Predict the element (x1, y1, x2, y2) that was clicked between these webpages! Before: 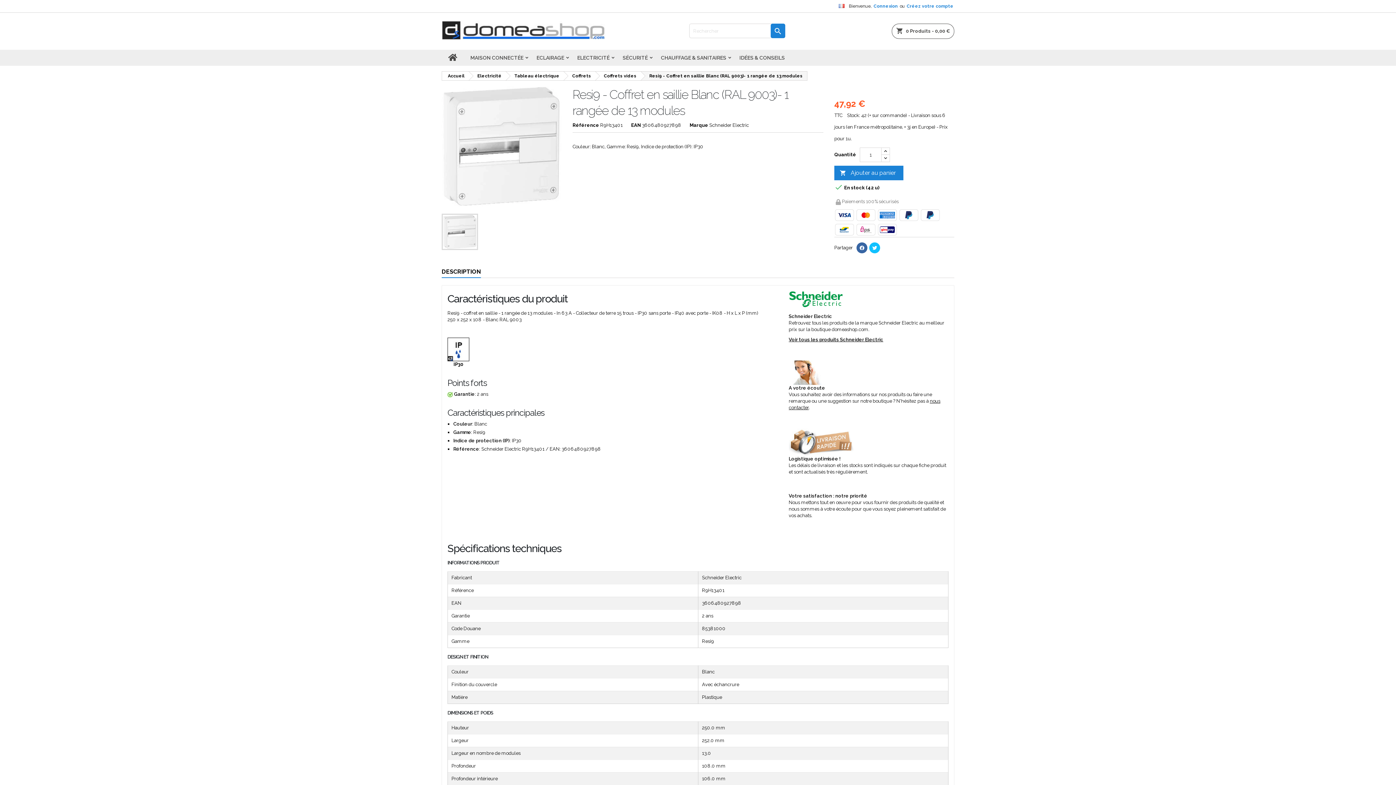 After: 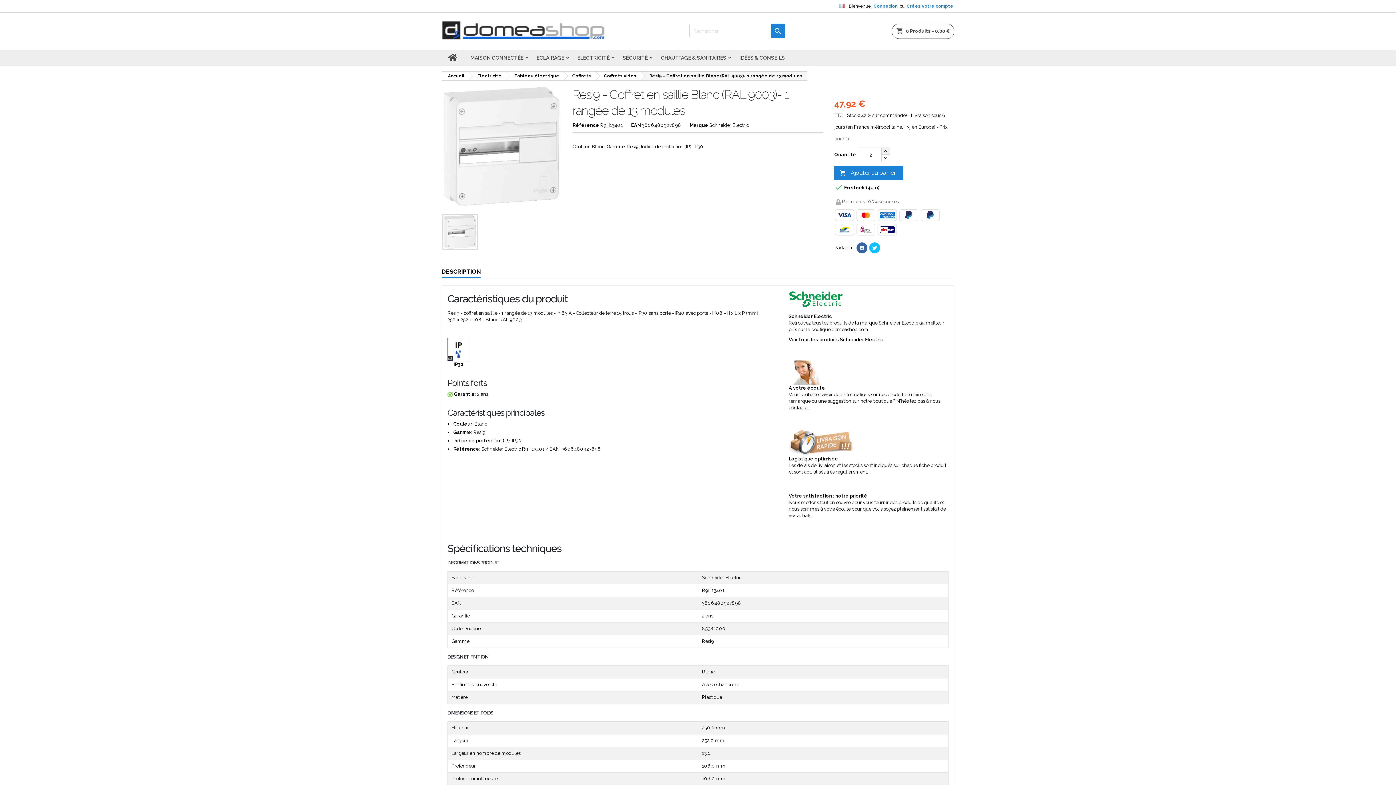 Action: bbox: (881, 147, 890, 155)